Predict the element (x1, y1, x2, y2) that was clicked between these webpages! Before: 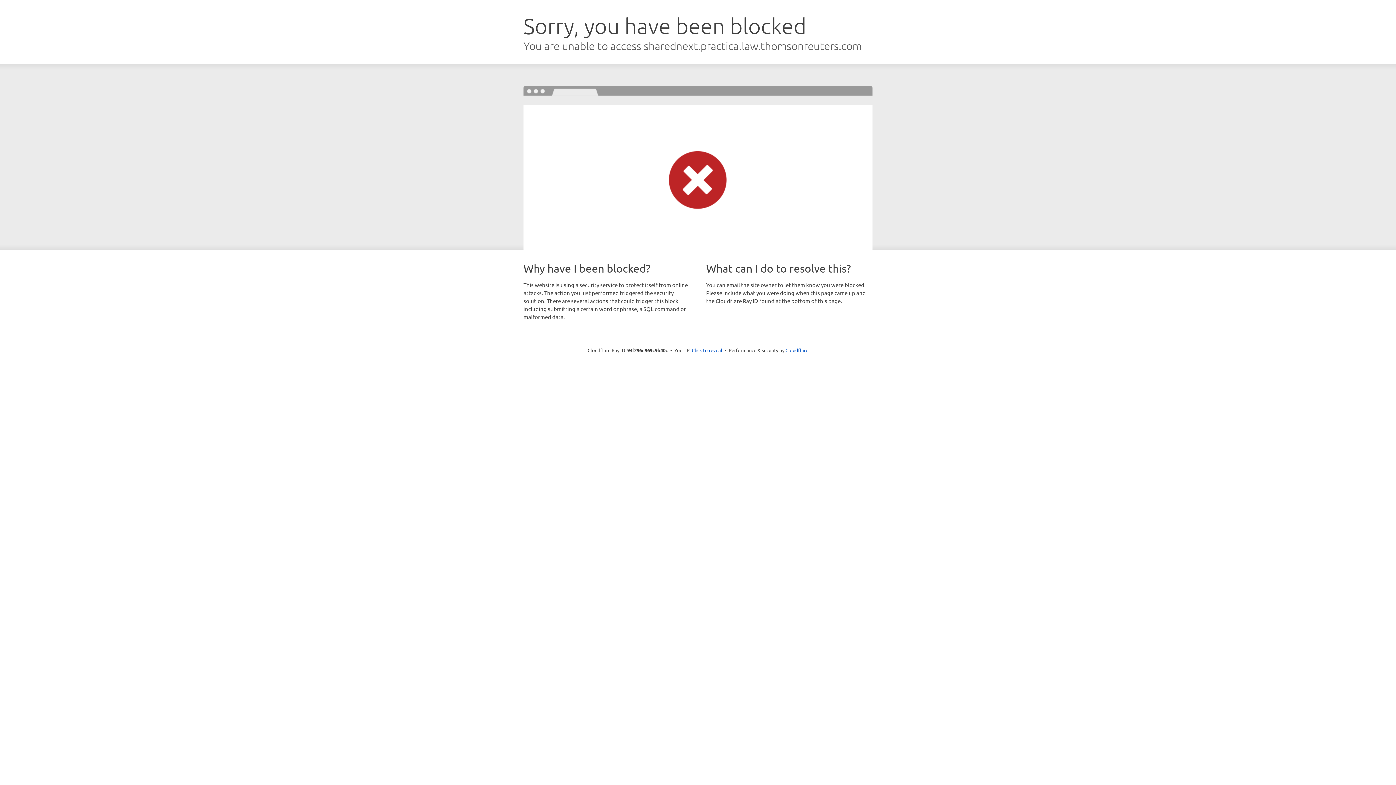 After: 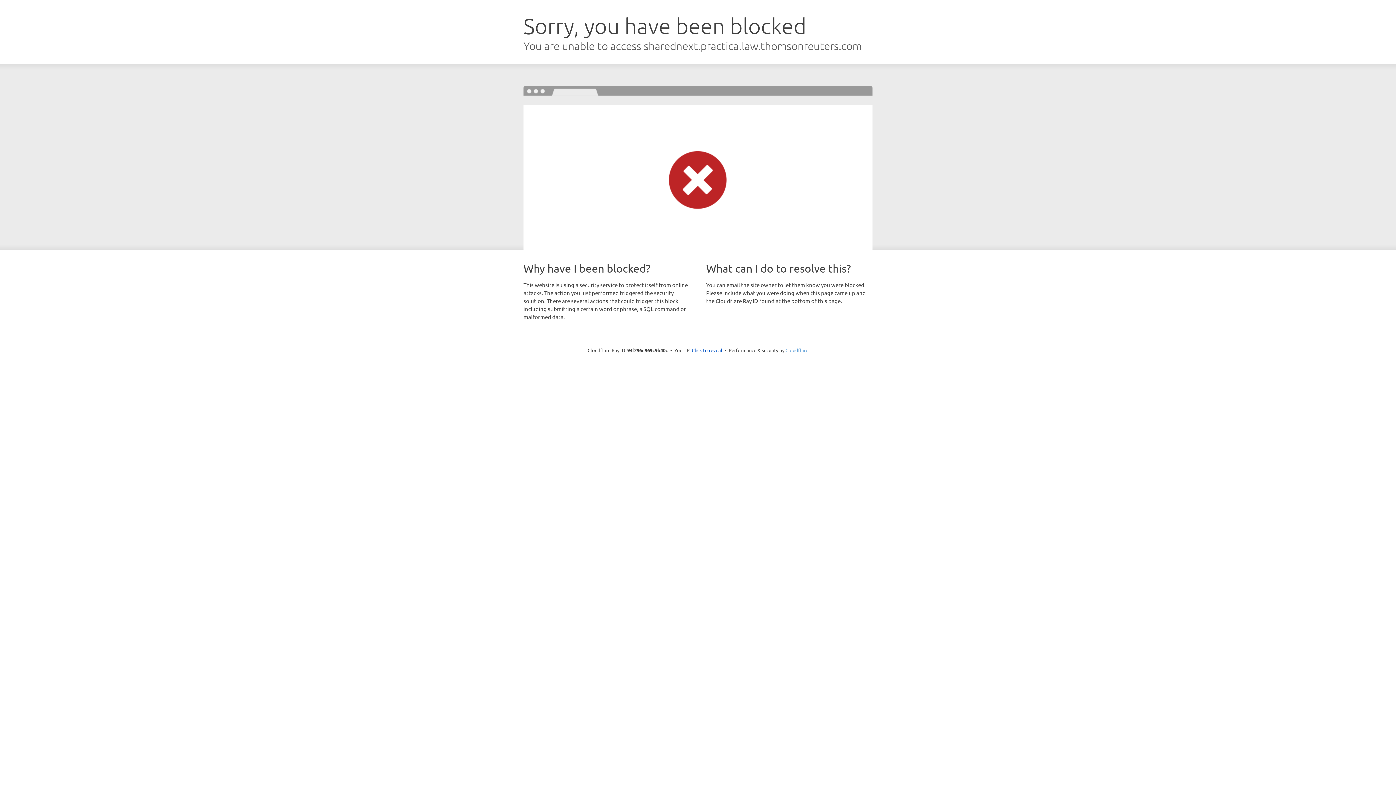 Action: label: Cloudflare bbox: (785, 347, 808, 353)